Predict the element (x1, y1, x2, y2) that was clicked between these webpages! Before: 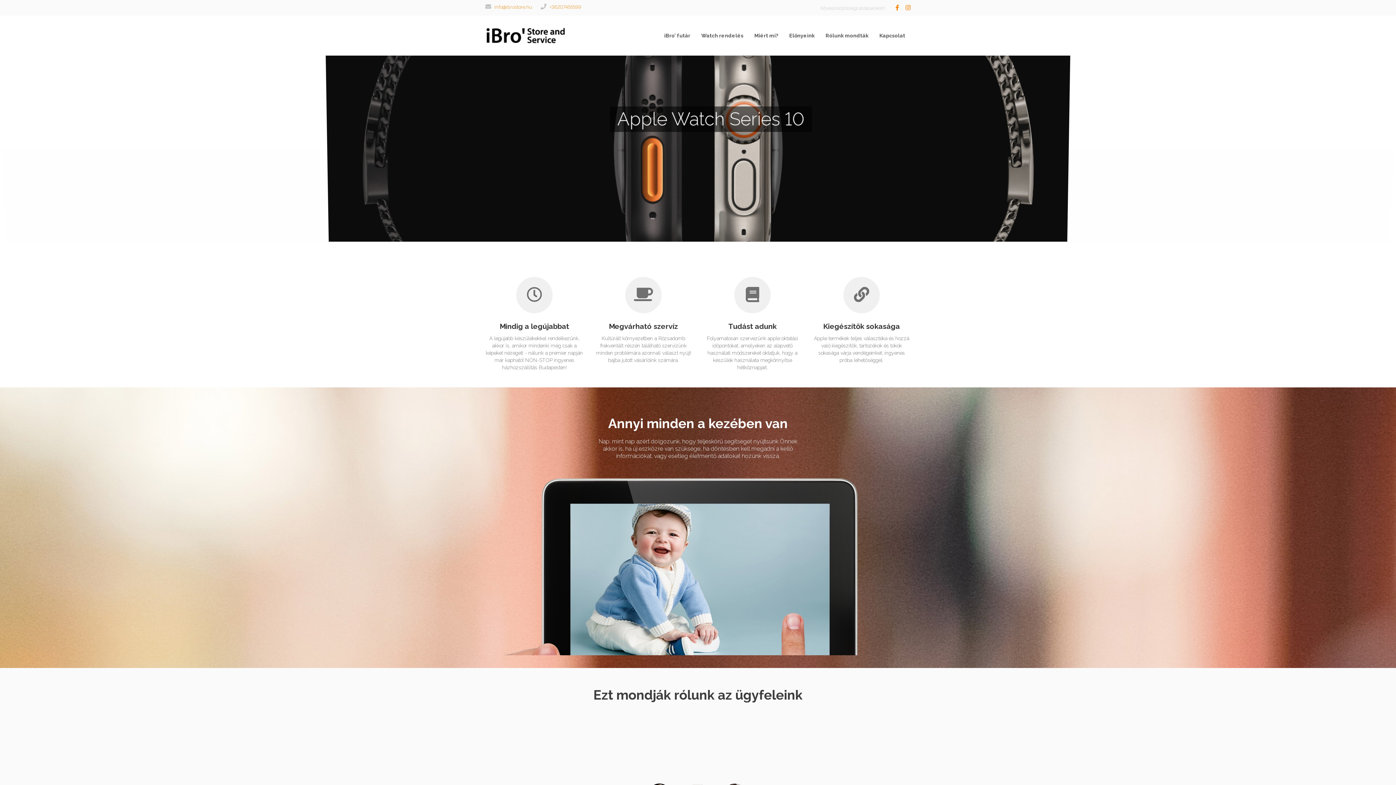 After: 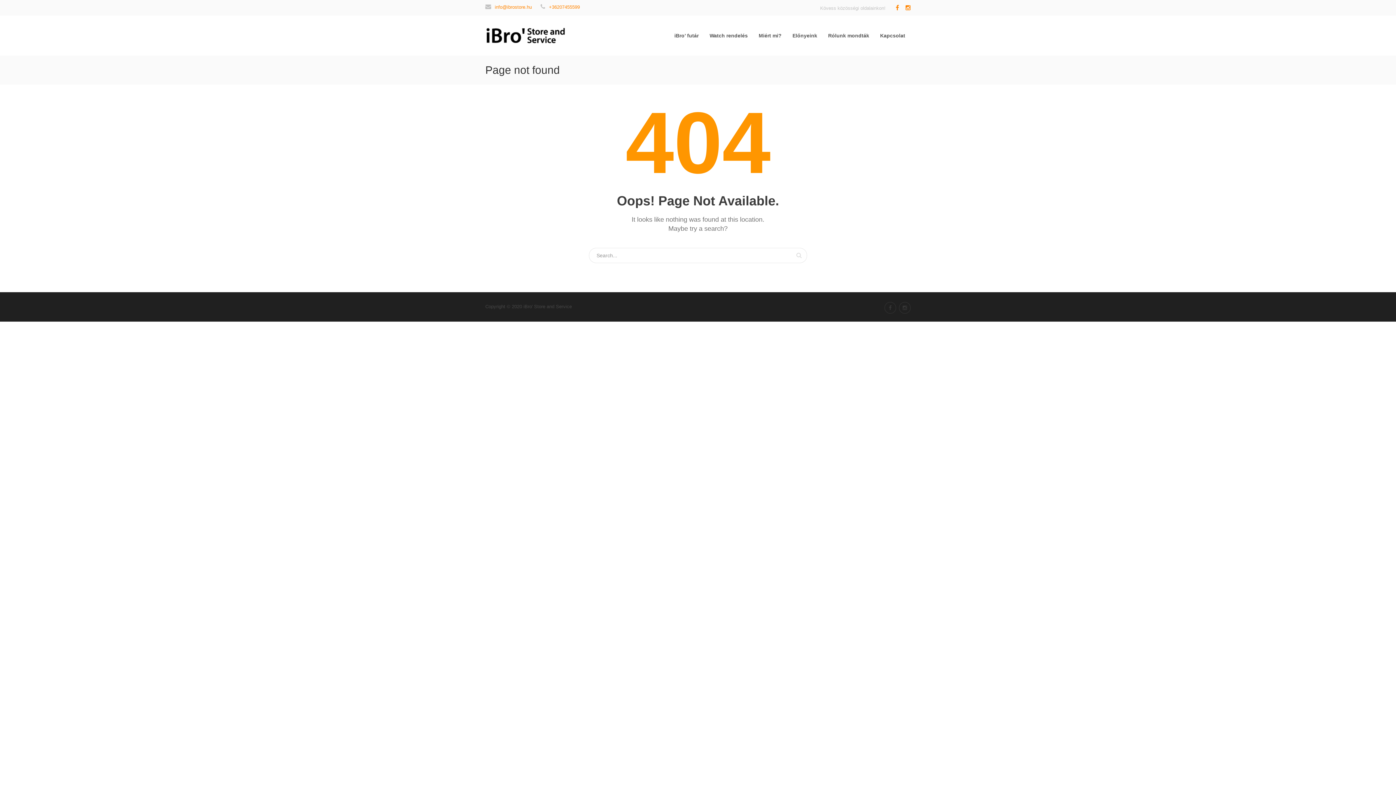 Action: label: info@ibrostore.hu bbox: (494, 4, 532, 9)